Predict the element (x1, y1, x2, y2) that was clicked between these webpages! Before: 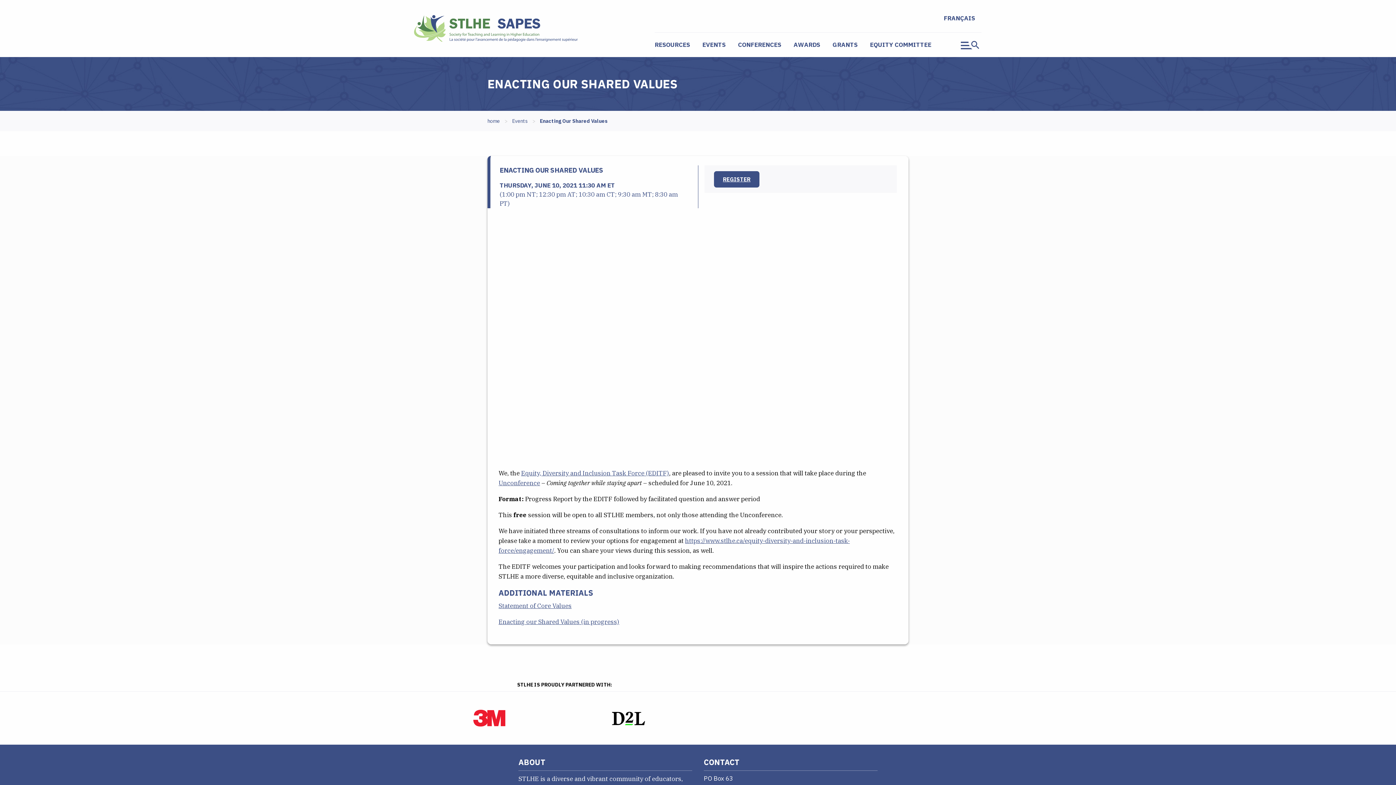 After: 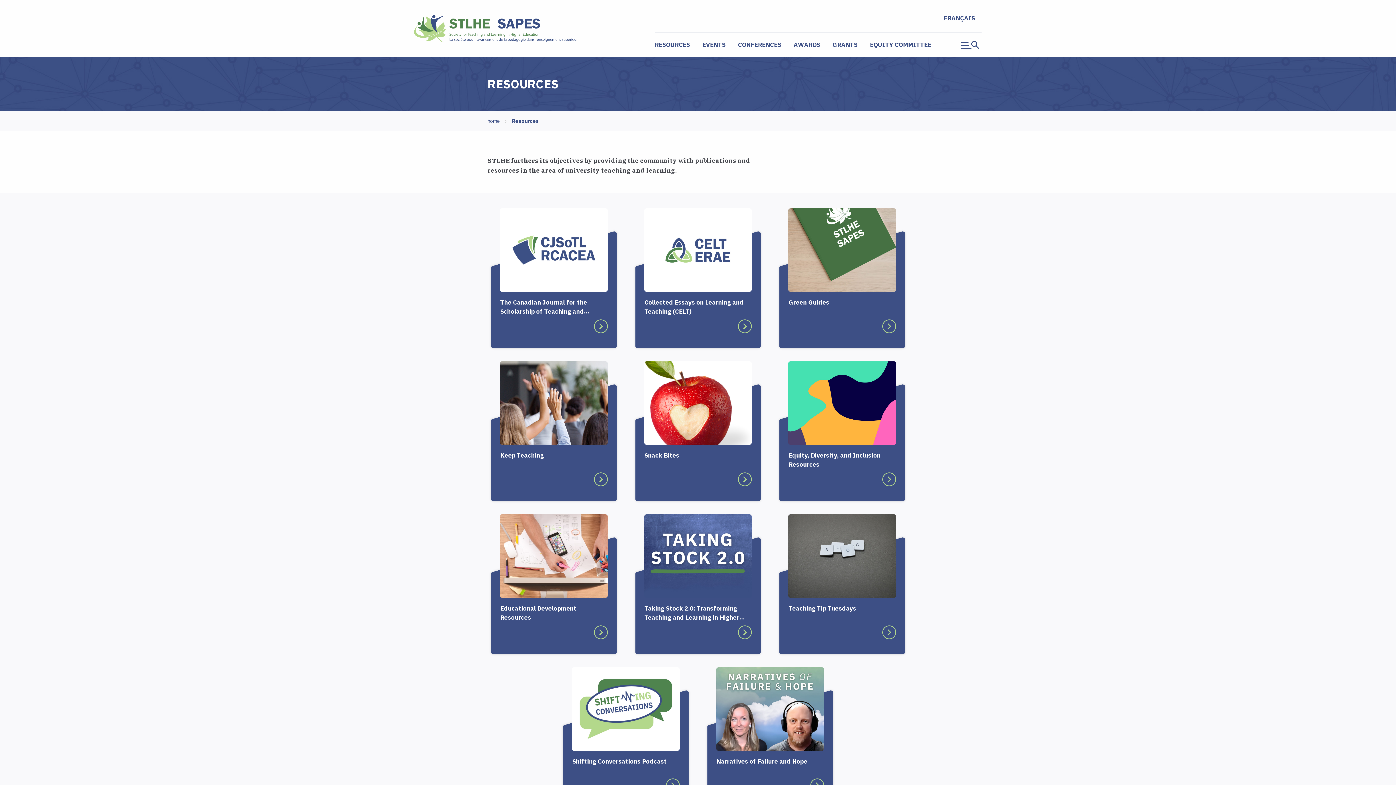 Action: label: RESOURCES bbox: (654, 37, 696, 52)